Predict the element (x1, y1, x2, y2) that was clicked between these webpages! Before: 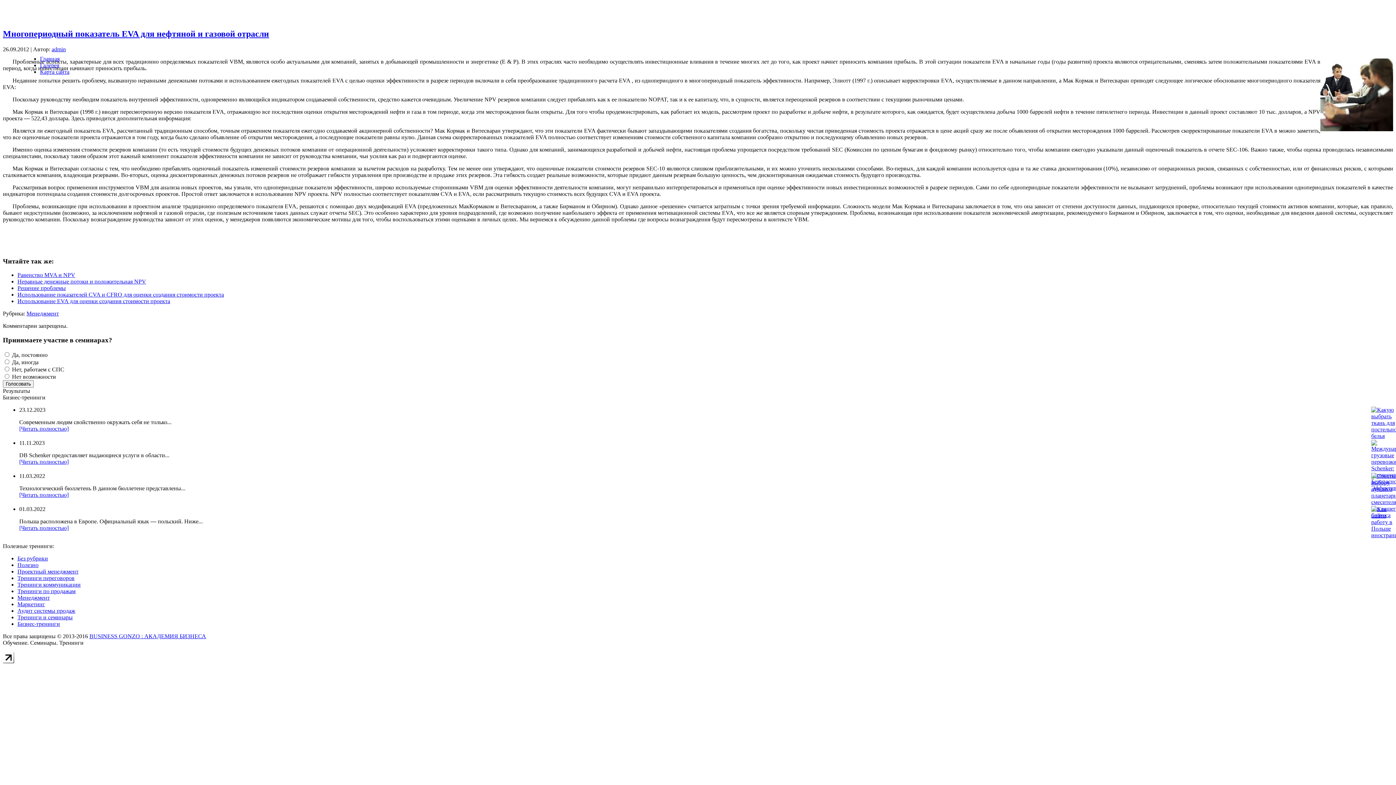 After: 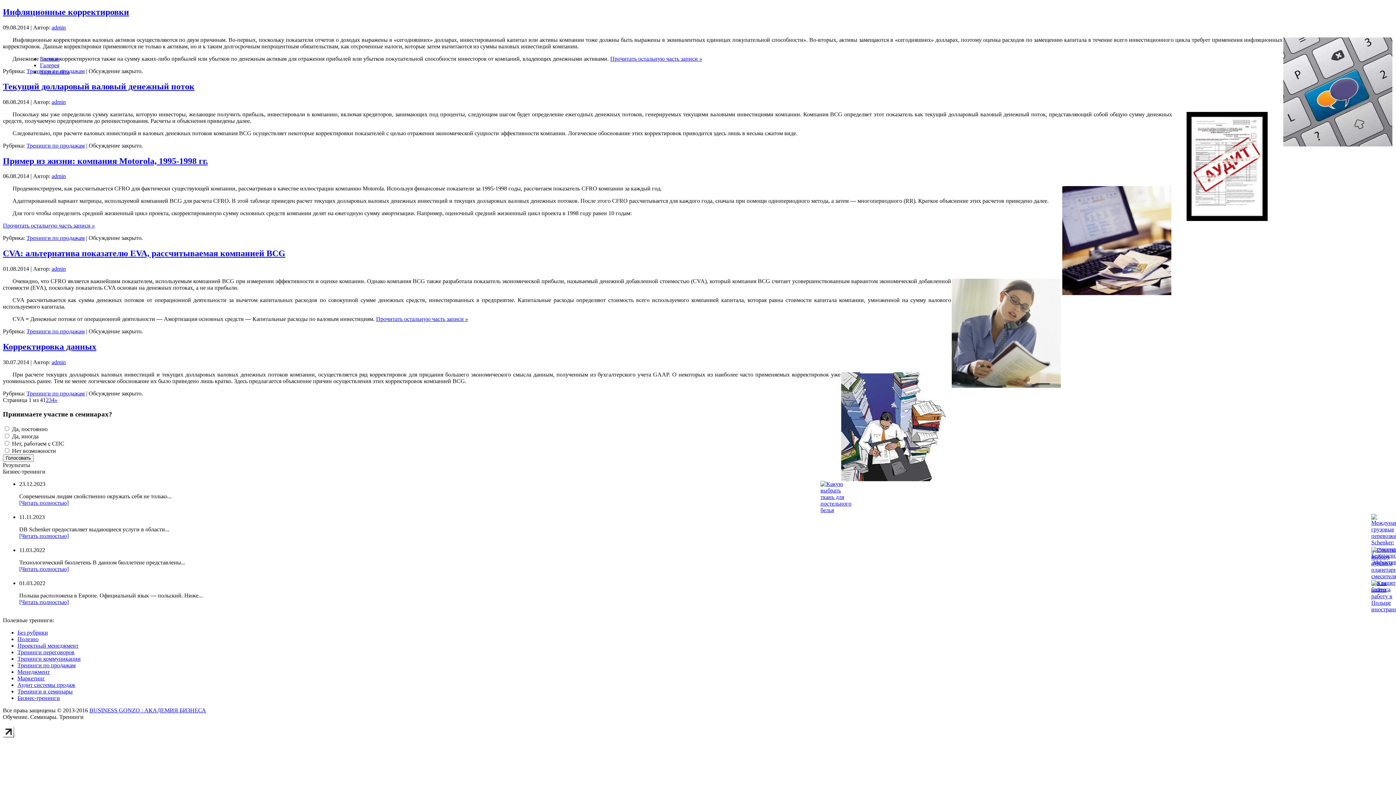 Action: label: Тренинги по продажам bbox: (17, 588, 75, 594)